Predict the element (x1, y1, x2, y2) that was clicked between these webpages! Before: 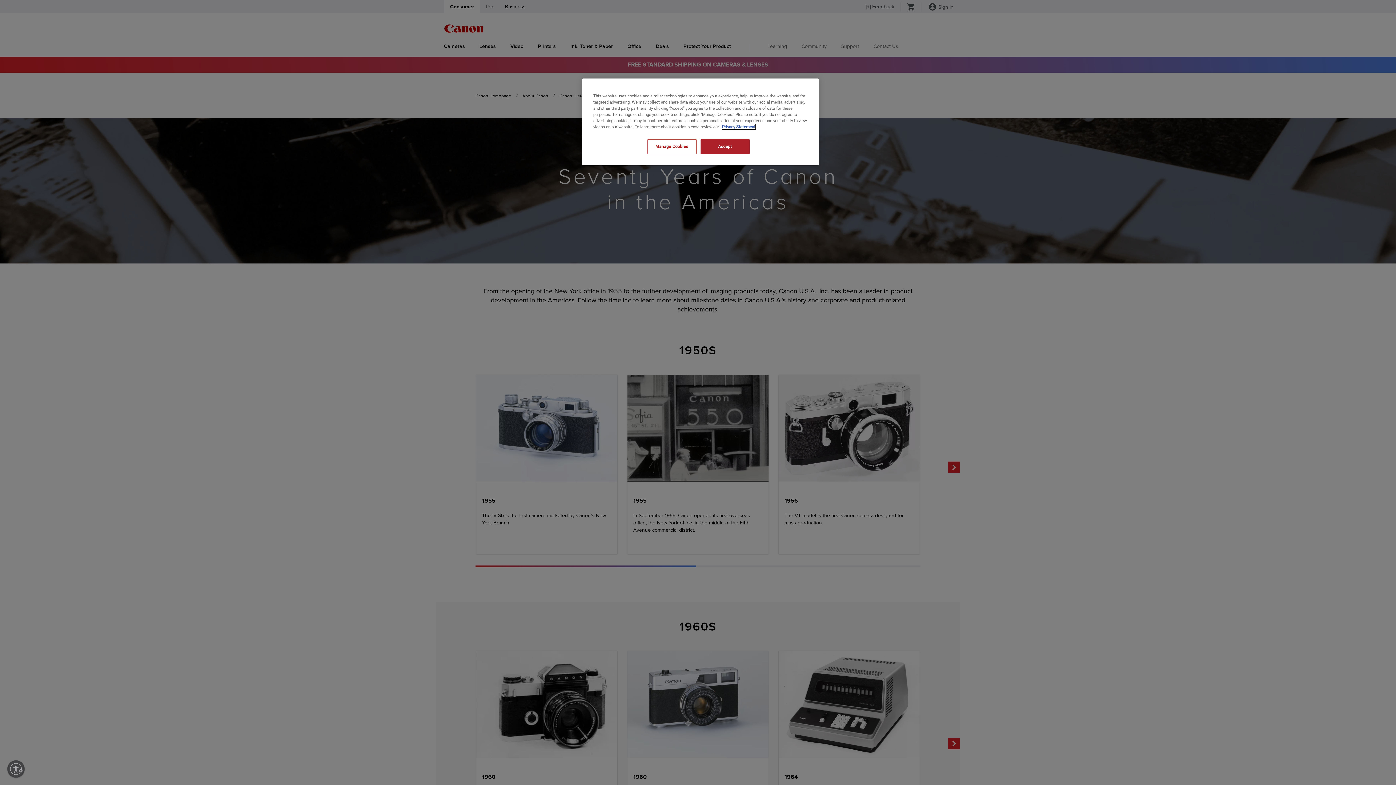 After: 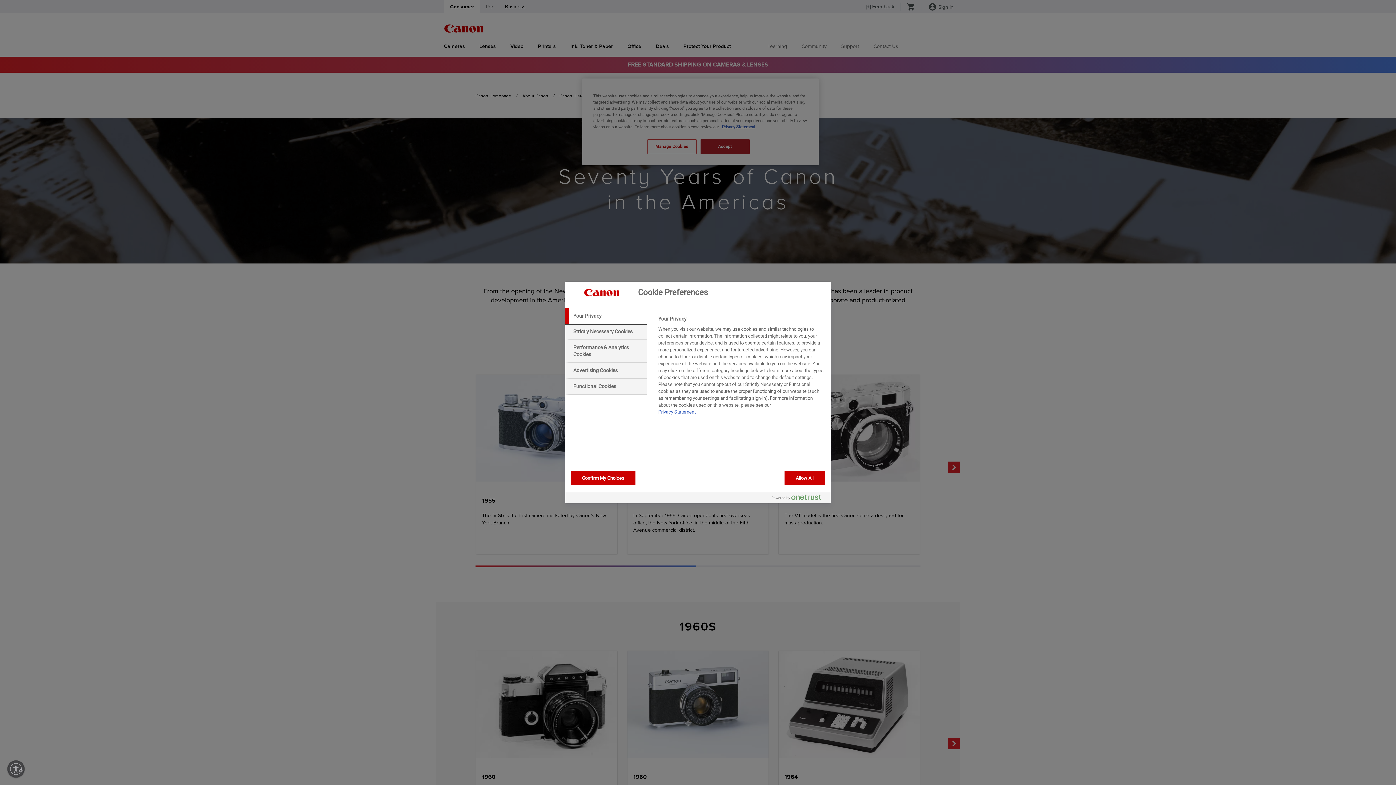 Action: label: Manage Cookies bbox: (647, 139, 696, 154)